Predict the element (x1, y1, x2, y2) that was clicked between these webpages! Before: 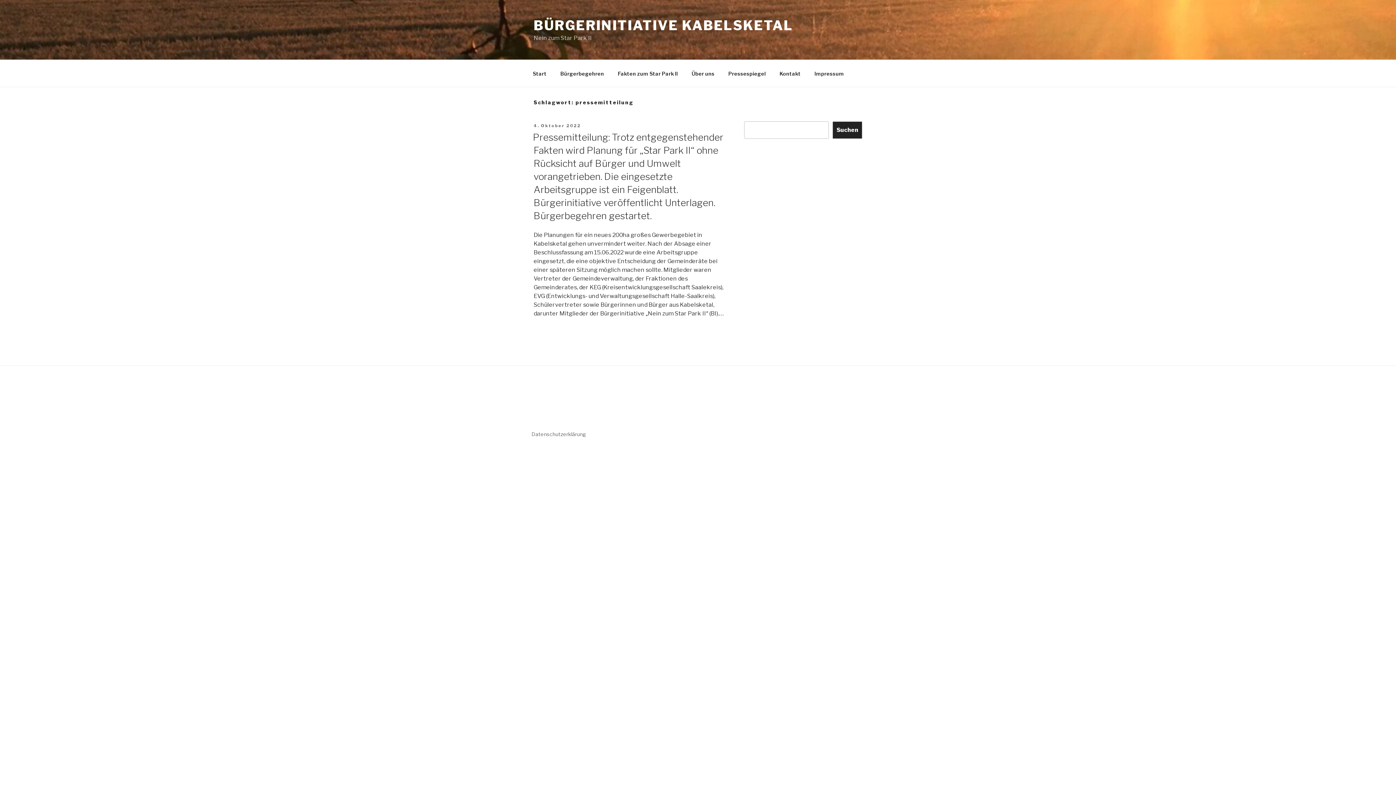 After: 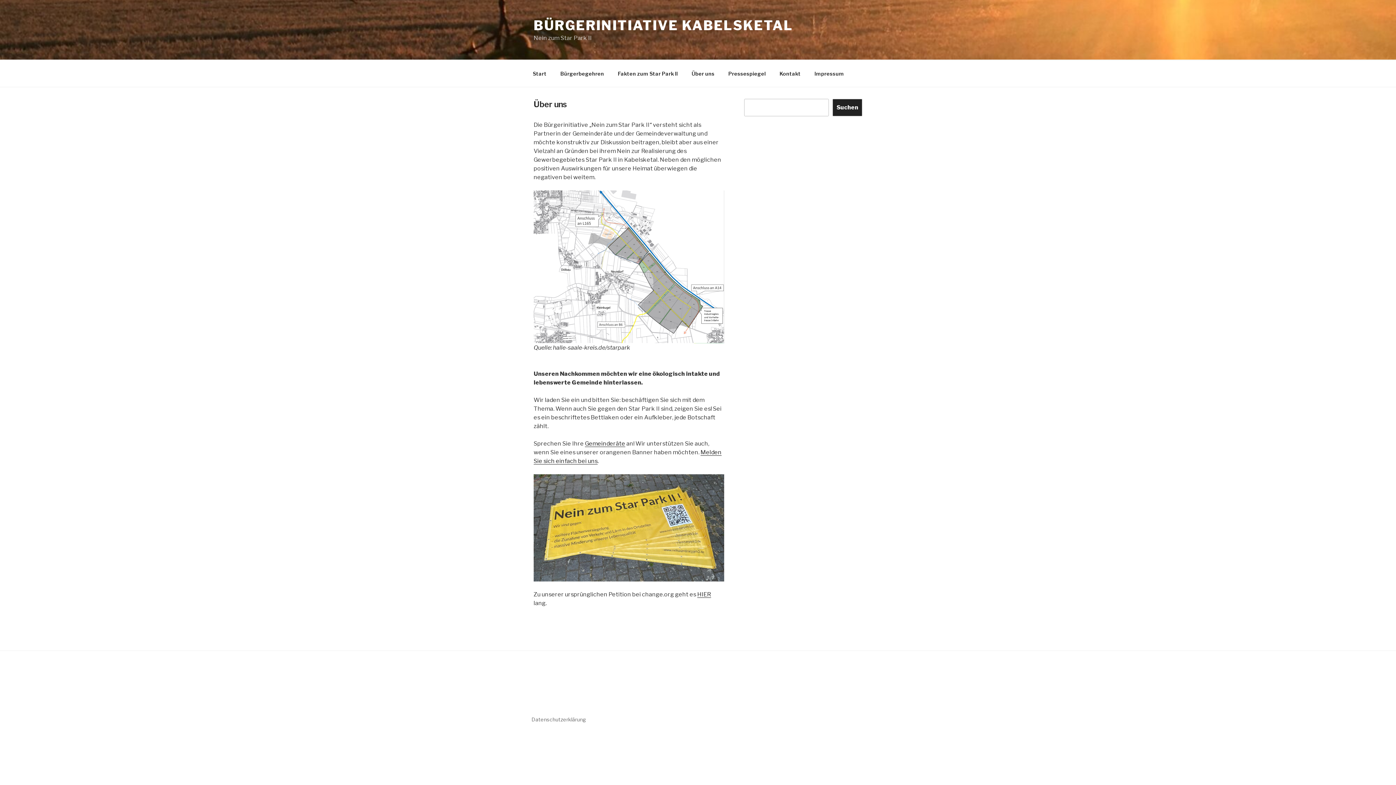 Action: bbox: (685, 64, 721, 83) label: Über uns